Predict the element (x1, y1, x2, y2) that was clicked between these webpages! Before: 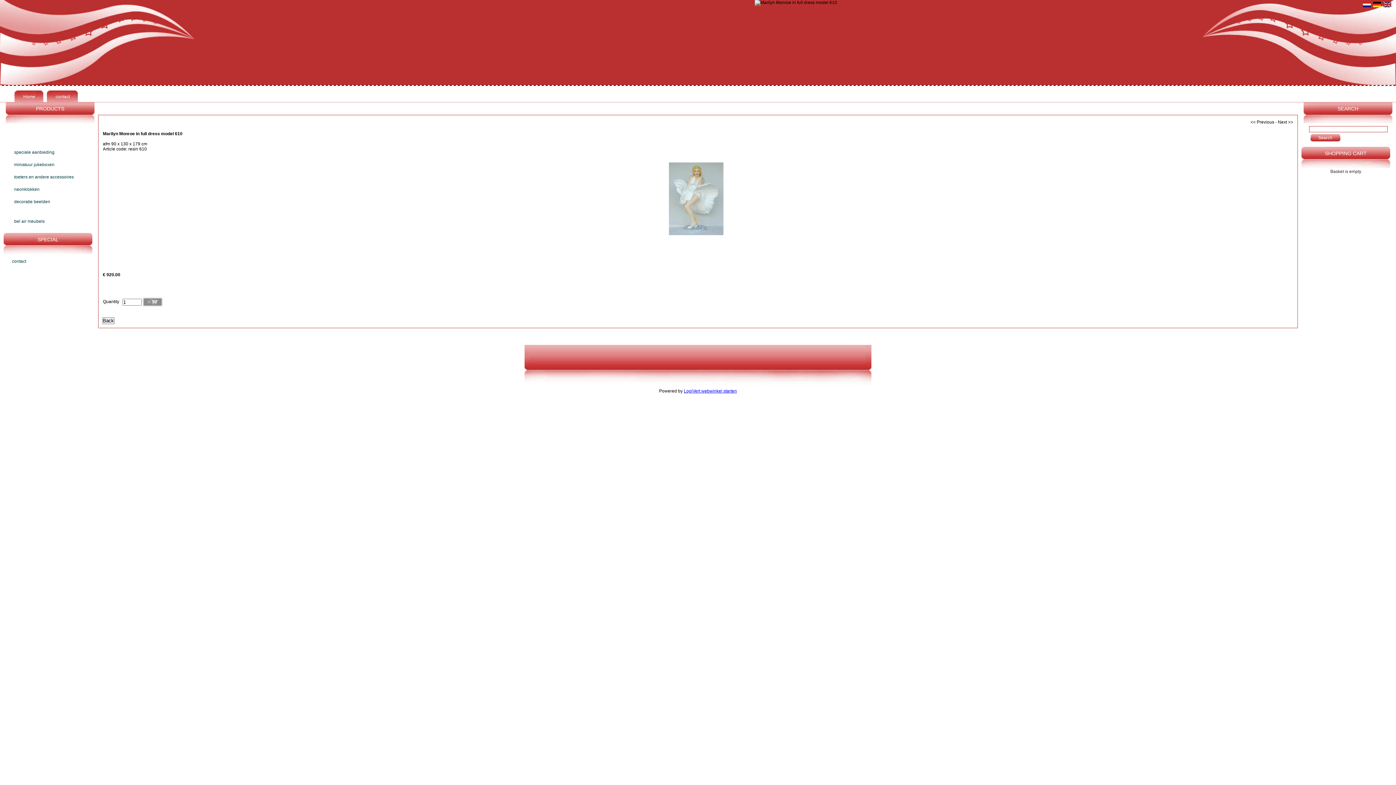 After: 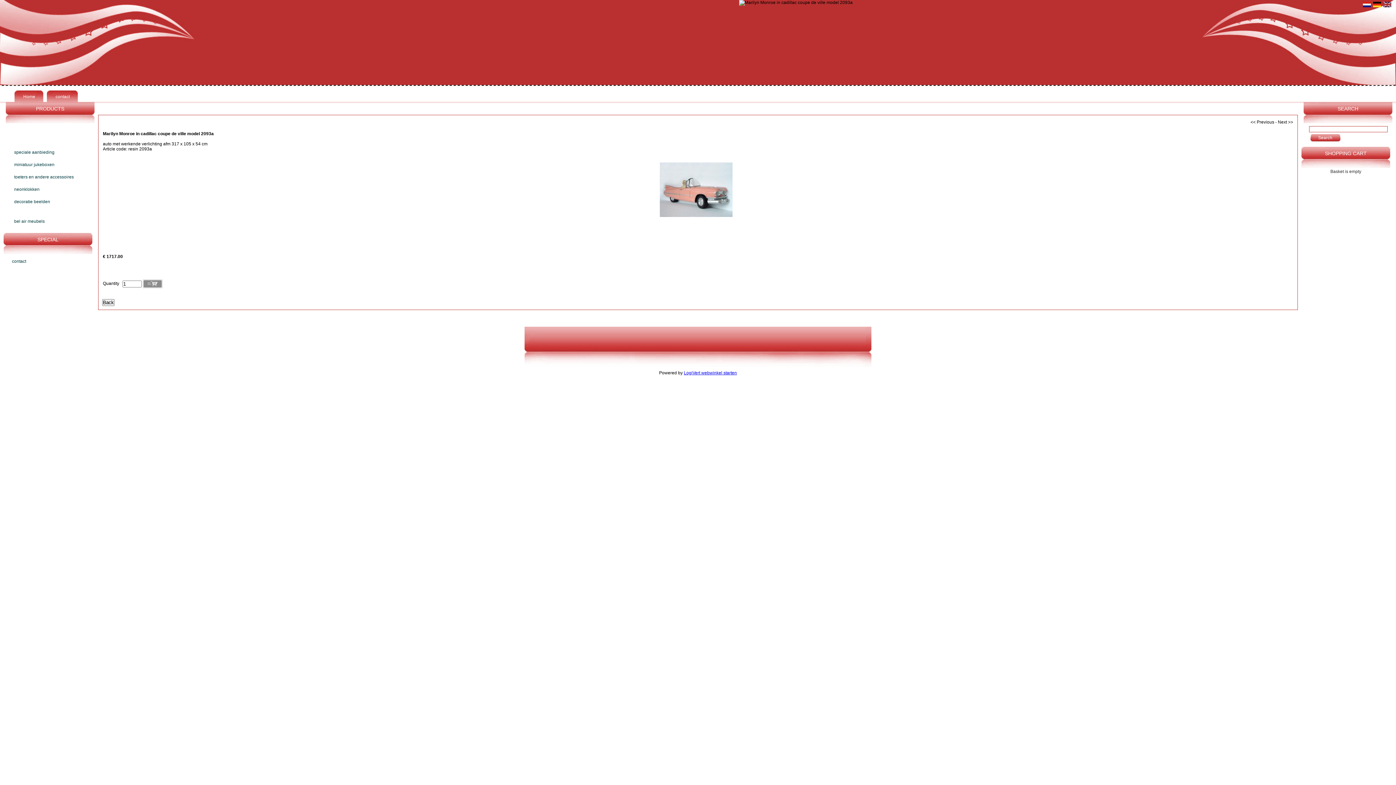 Action: label: << Previous bbox: (1250, 119, 1274, 124)